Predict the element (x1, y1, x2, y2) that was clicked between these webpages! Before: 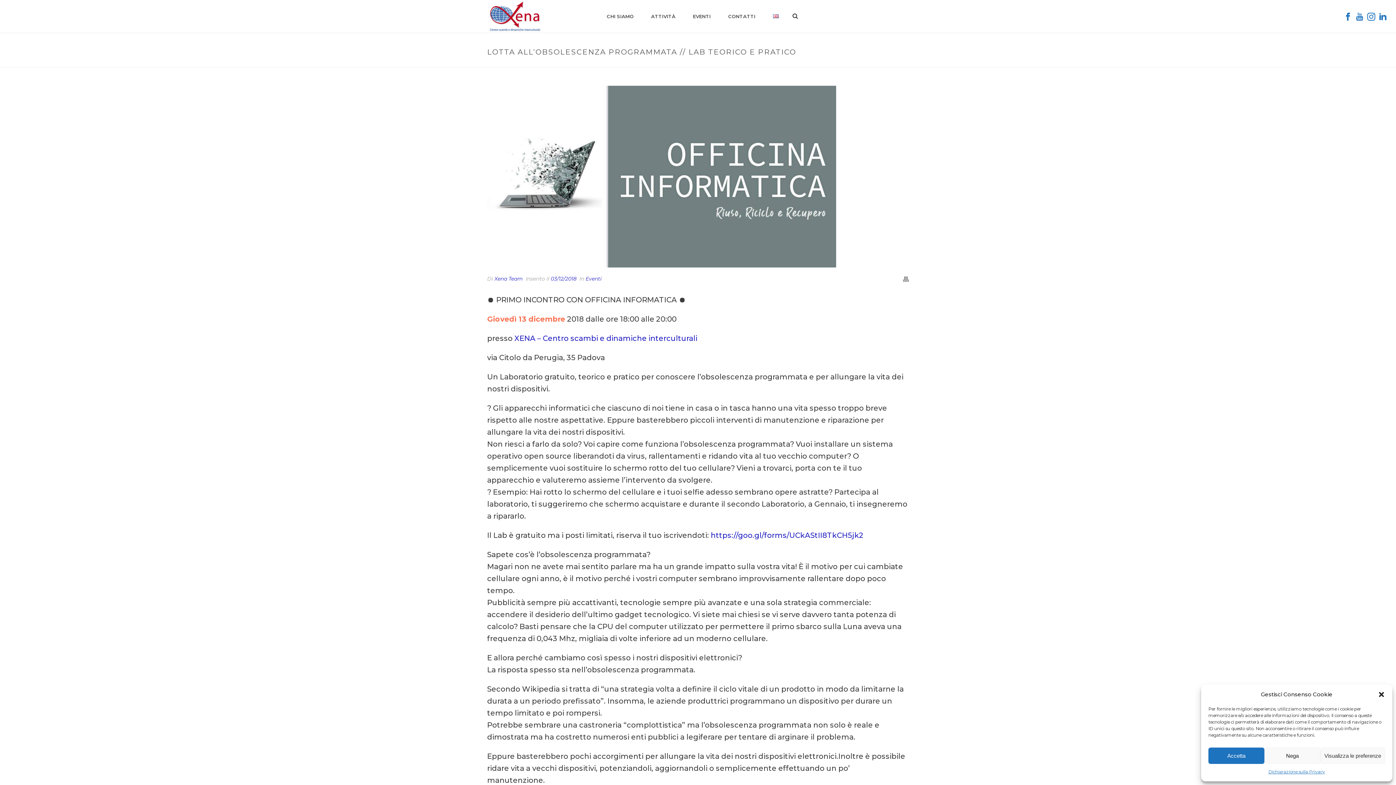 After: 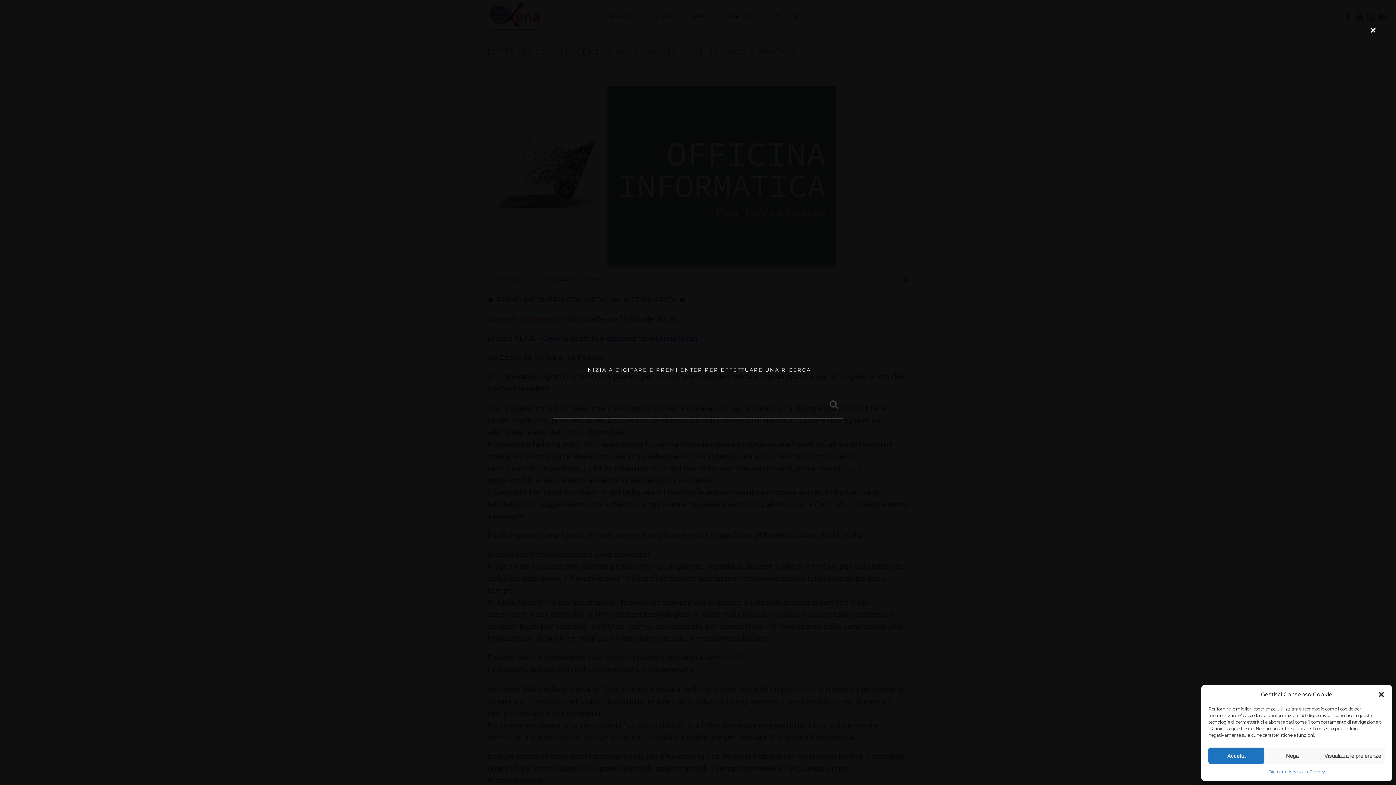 Action: bbox: (792, 0, 798, 32)